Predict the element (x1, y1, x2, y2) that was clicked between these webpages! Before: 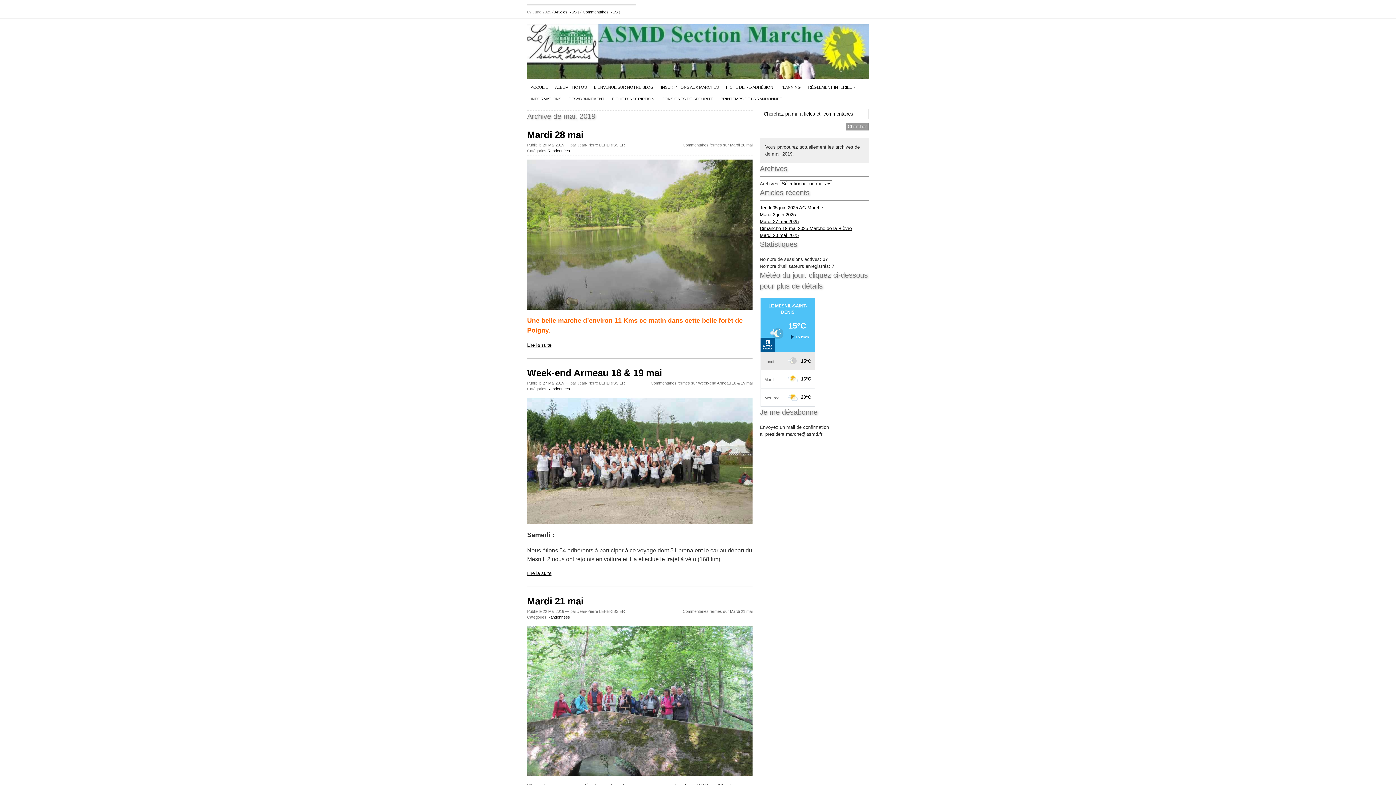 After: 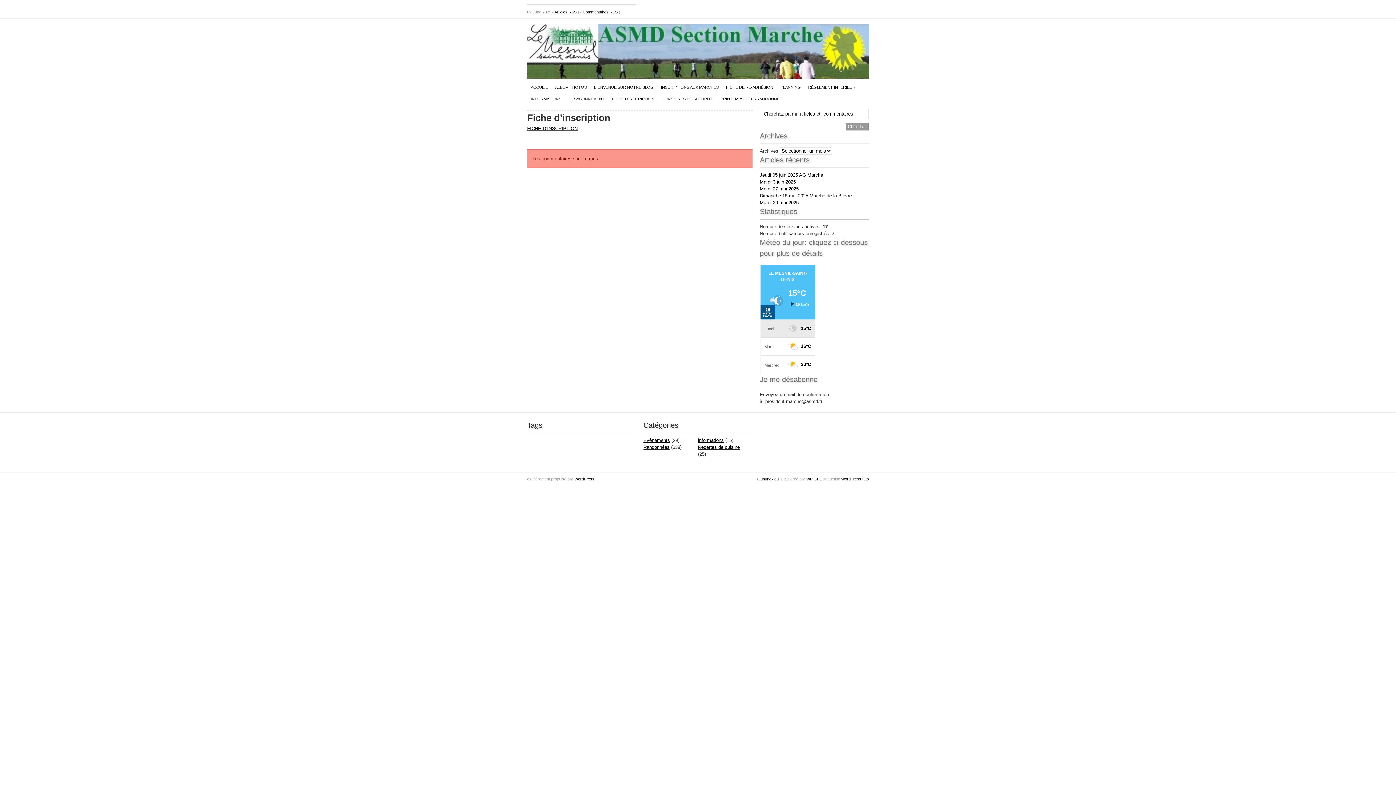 Action: bbox: (608, 93, 658, 104) label: FICHE D’INSCRIPTION